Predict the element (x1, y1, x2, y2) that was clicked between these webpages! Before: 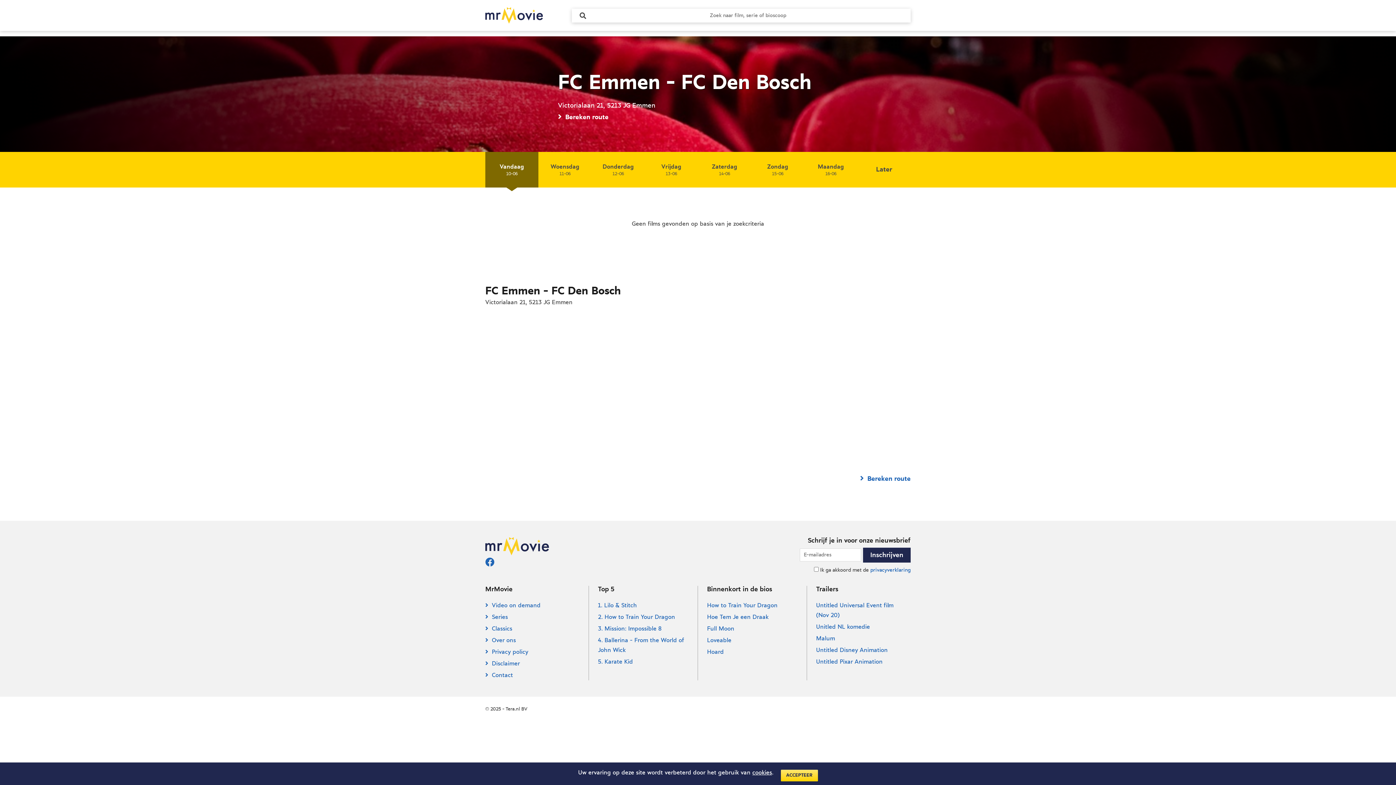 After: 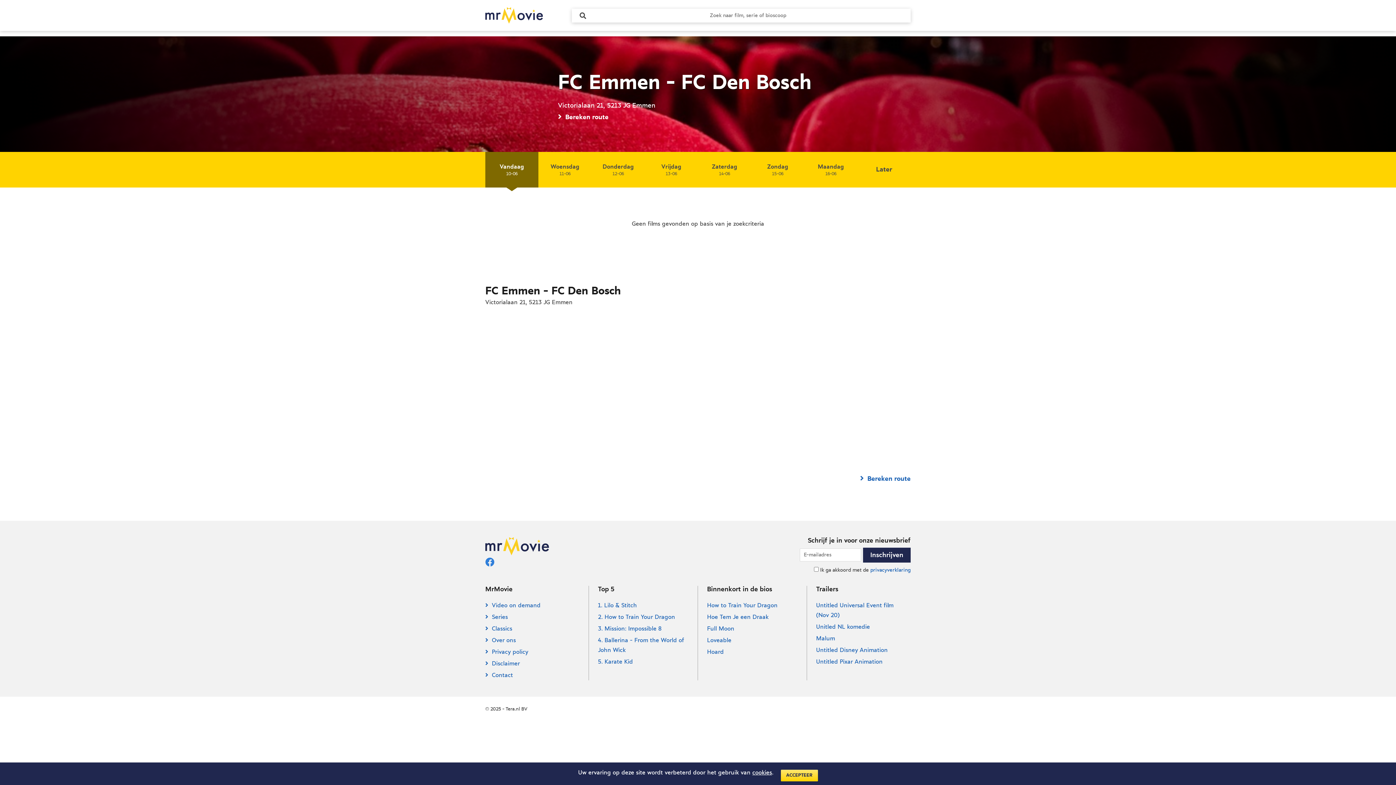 Action: bbox: (485, 558, 494, 567)